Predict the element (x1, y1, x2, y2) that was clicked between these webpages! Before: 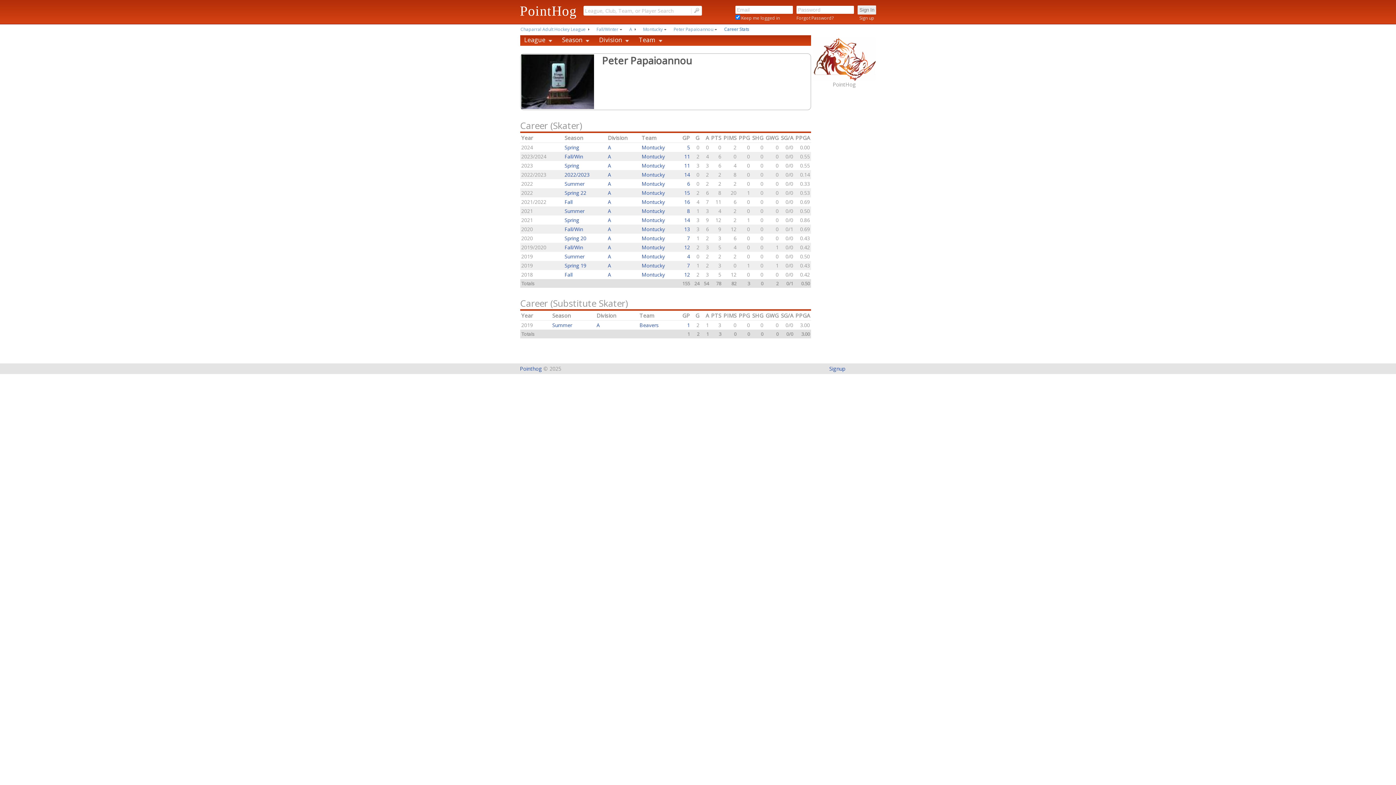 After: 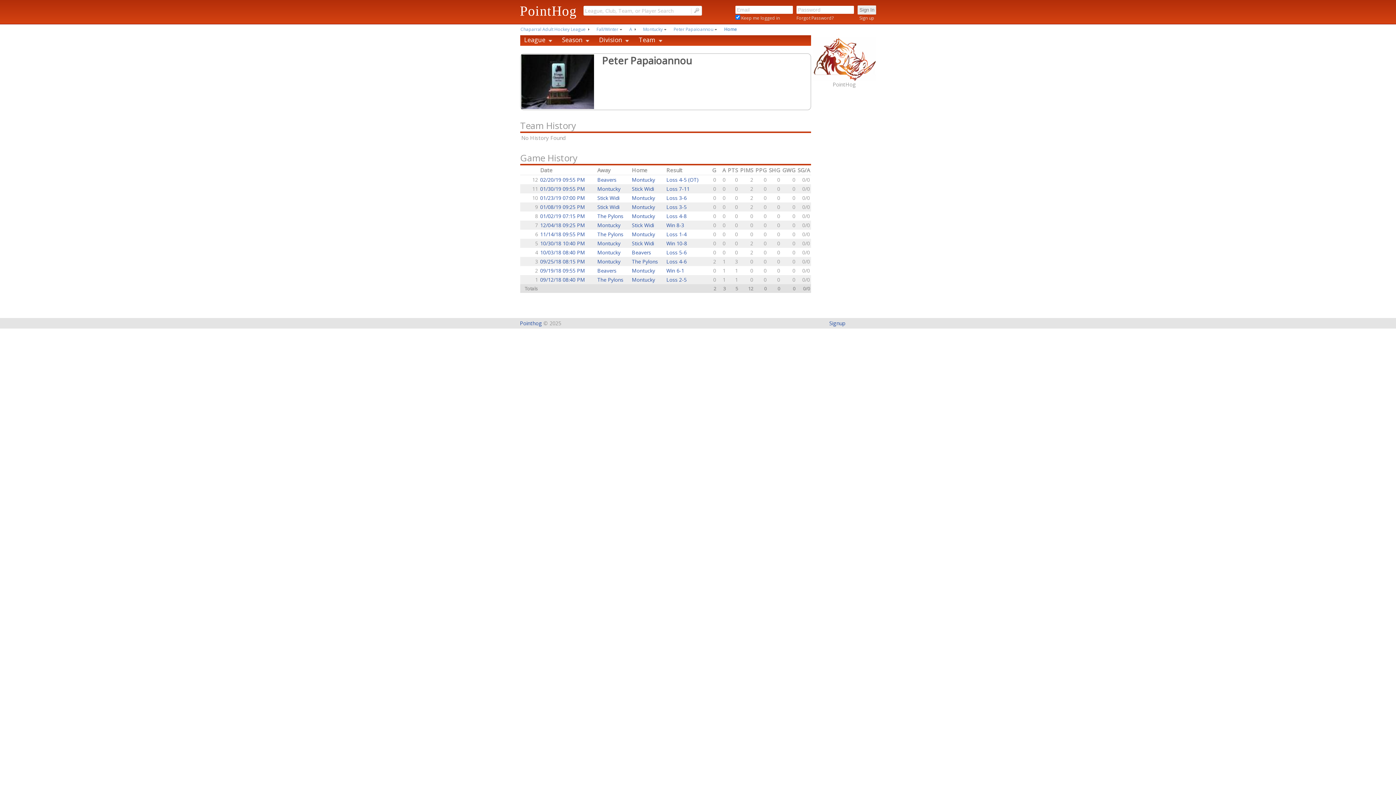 Action: label: 12 bbox: (684, 271, 690, 278)